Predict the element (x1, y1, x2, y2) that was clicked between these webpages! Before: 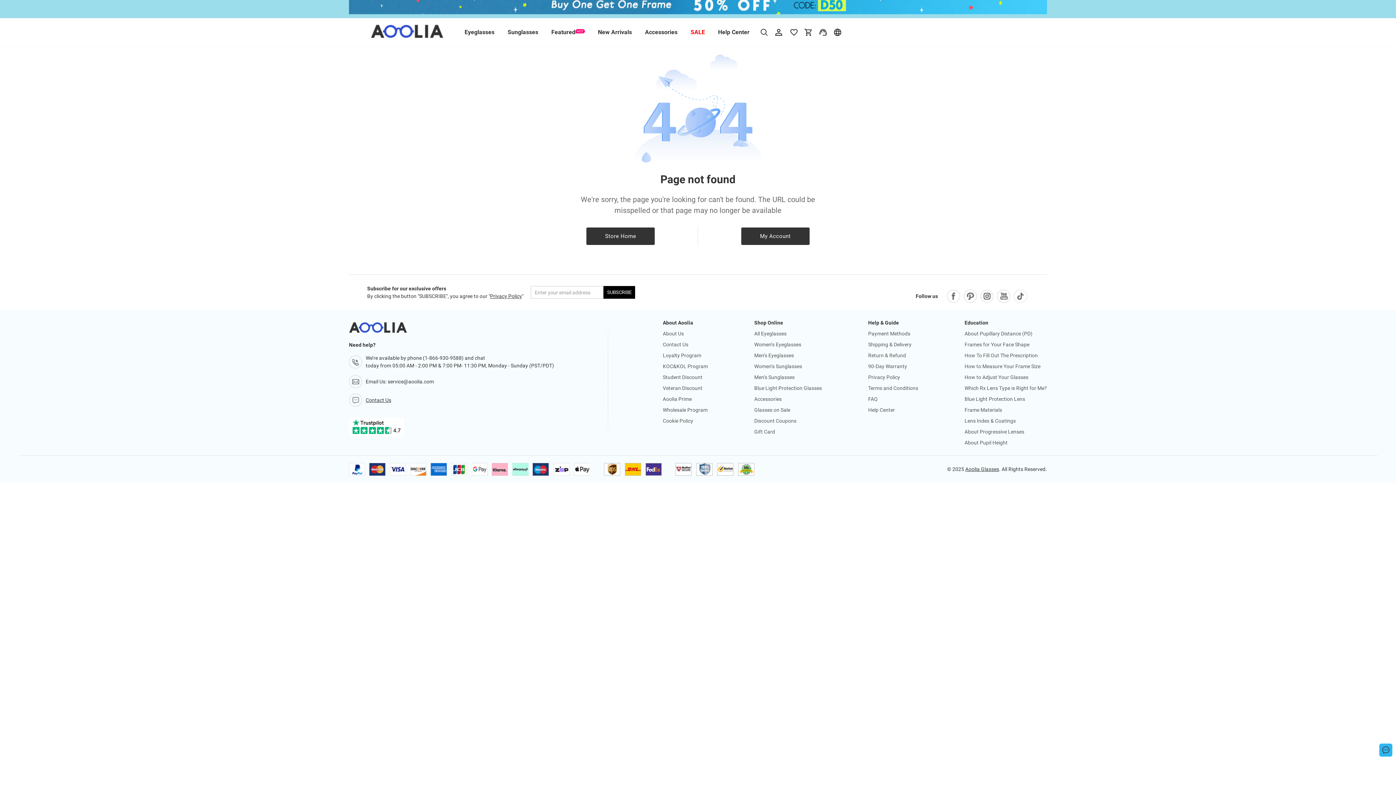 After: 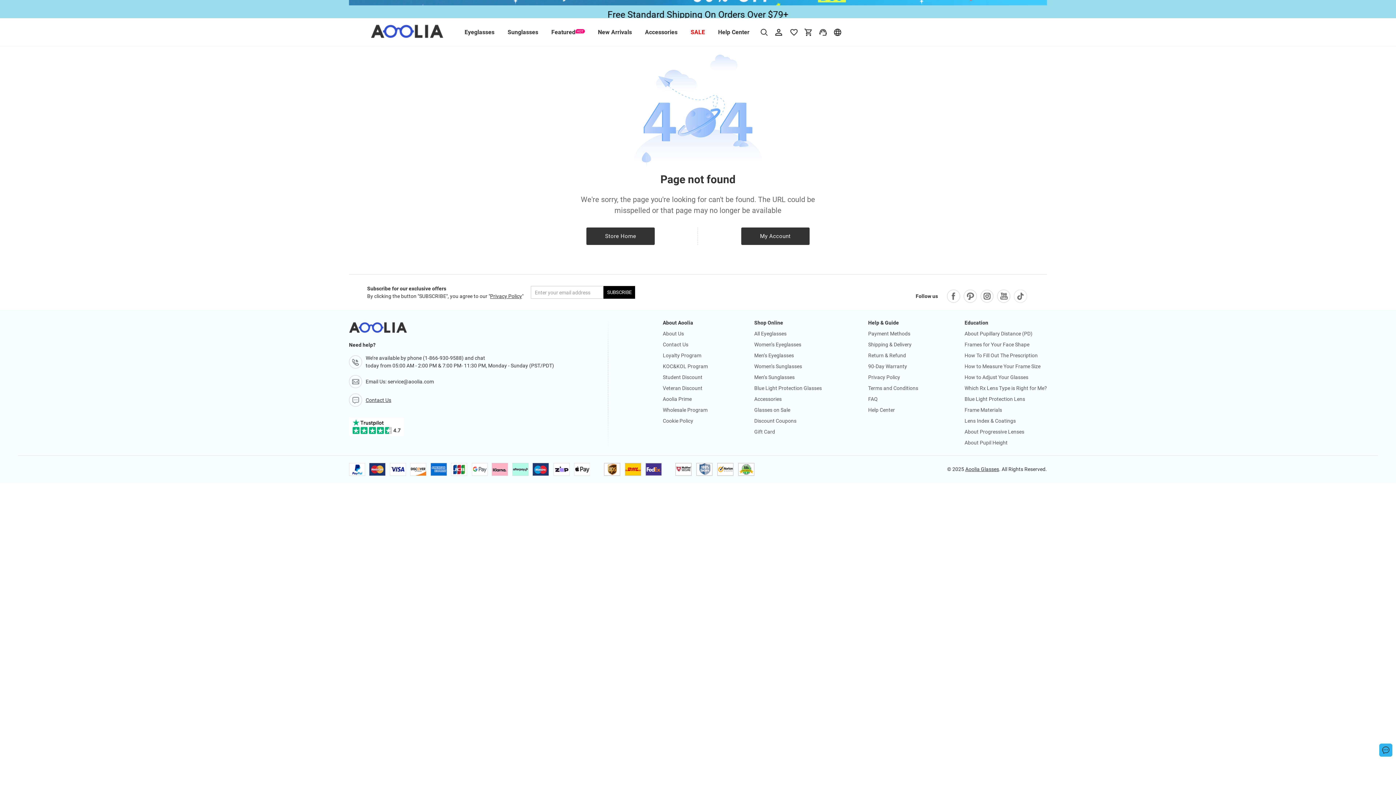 Action: bbox: (349, 417, 407, 436)